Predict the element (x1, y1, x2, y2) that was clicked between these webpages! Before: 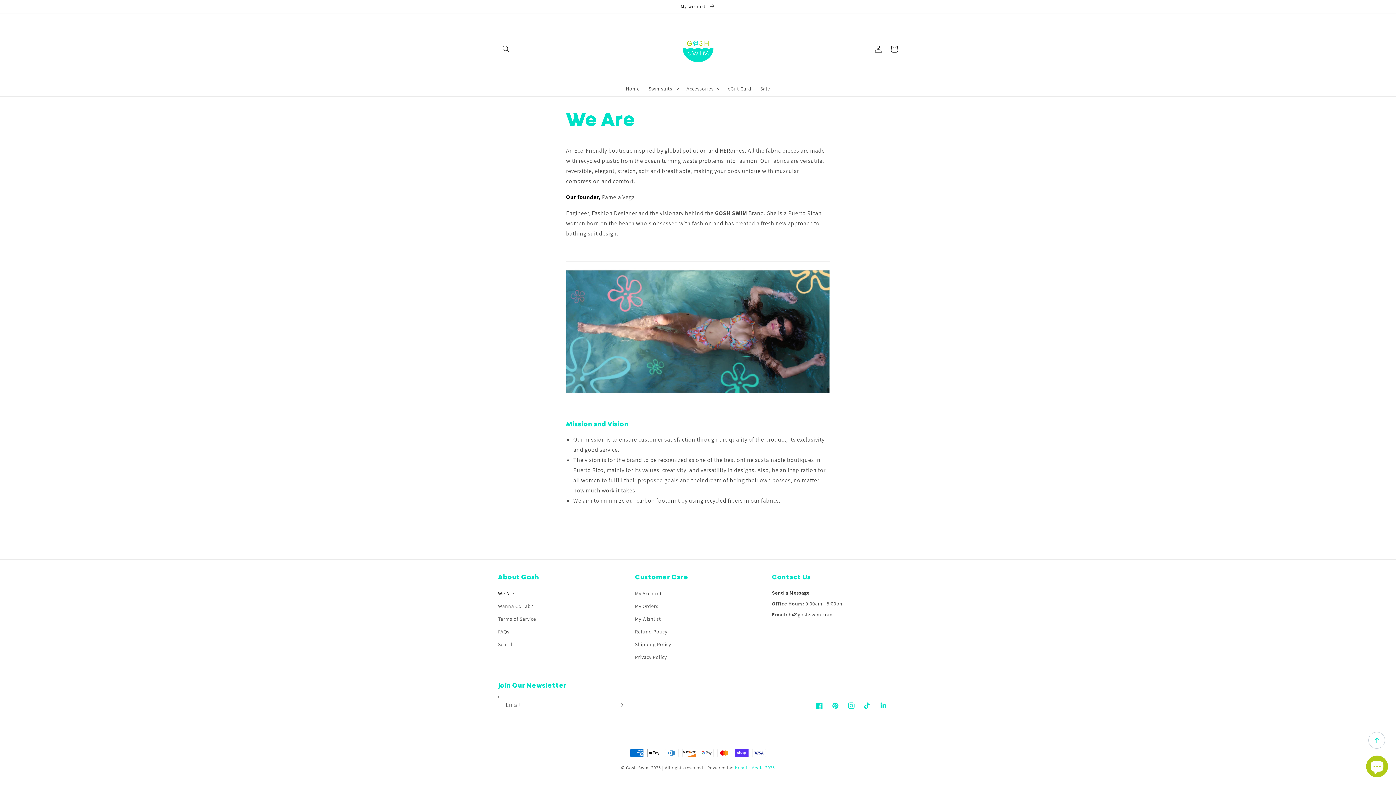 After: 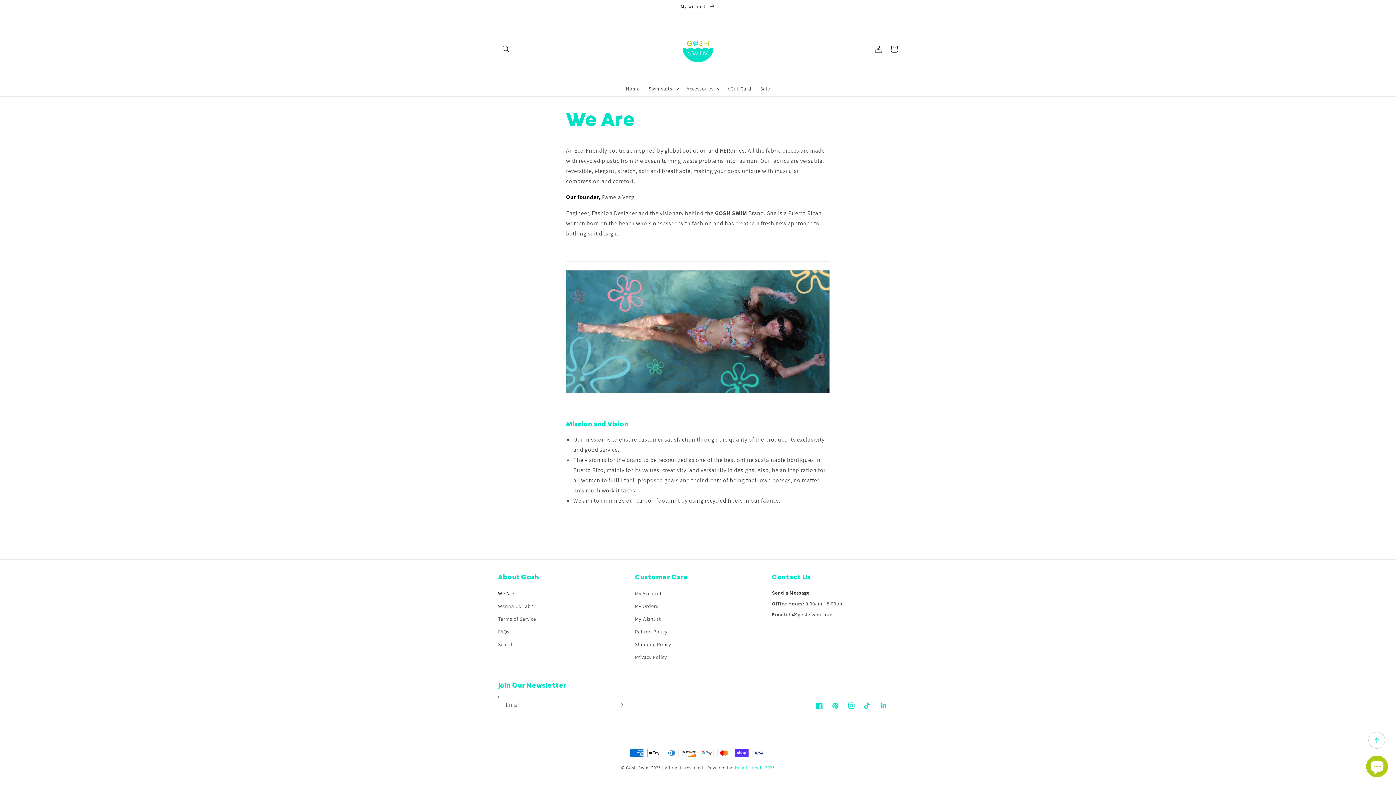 Action: bbox: (498, 589, 514, 600) label: We Are